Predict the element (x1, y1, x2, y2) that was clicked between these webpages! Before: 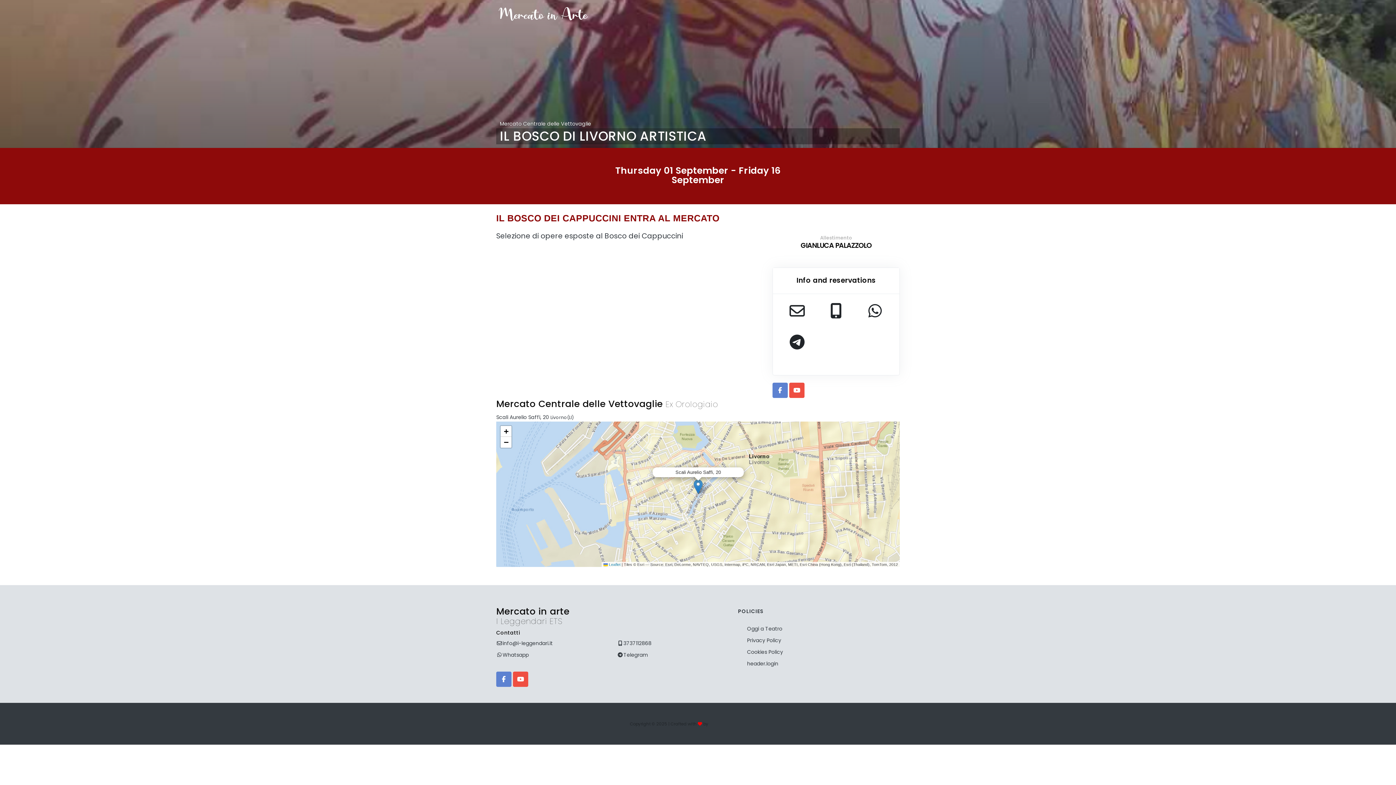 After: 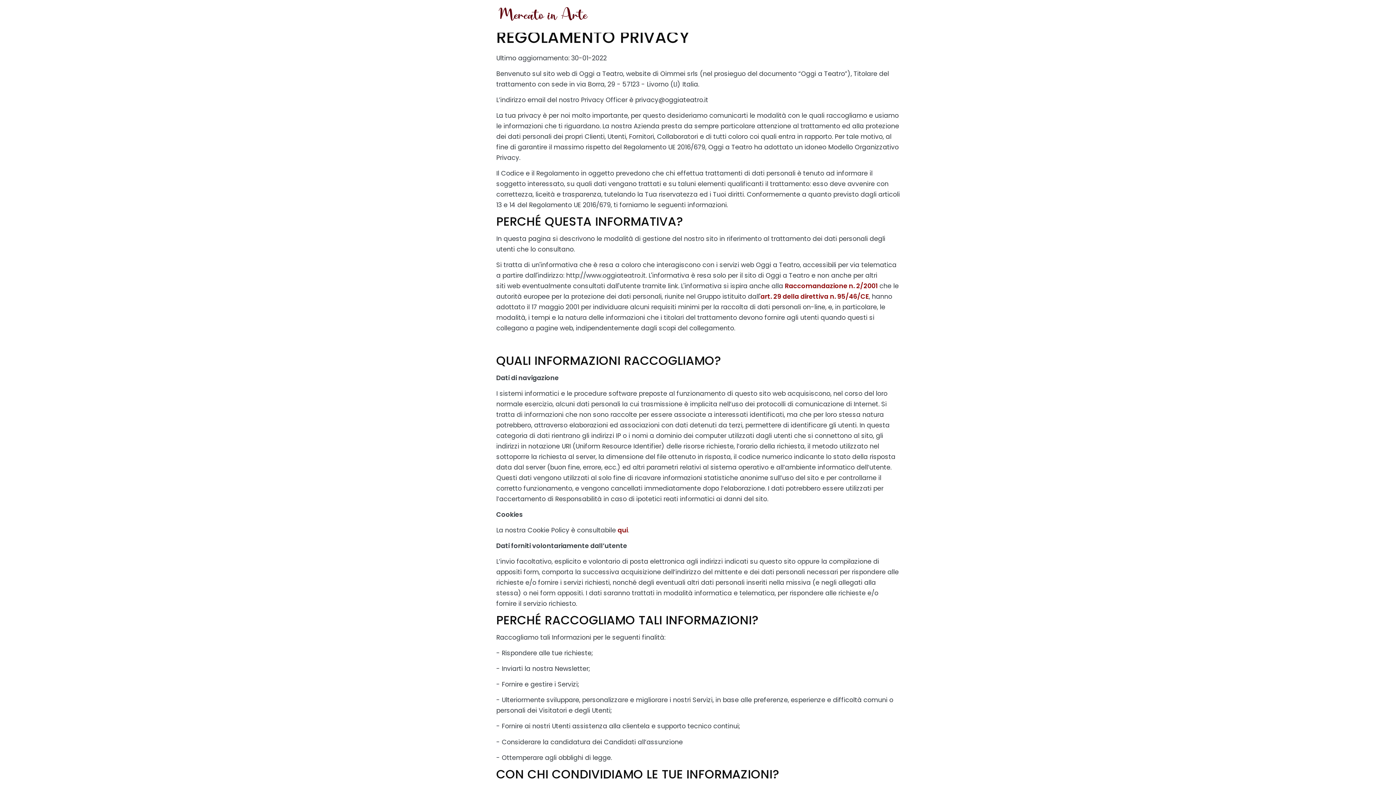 Action: label: Cookies Policy bbox: (747, 648, 783, 655)